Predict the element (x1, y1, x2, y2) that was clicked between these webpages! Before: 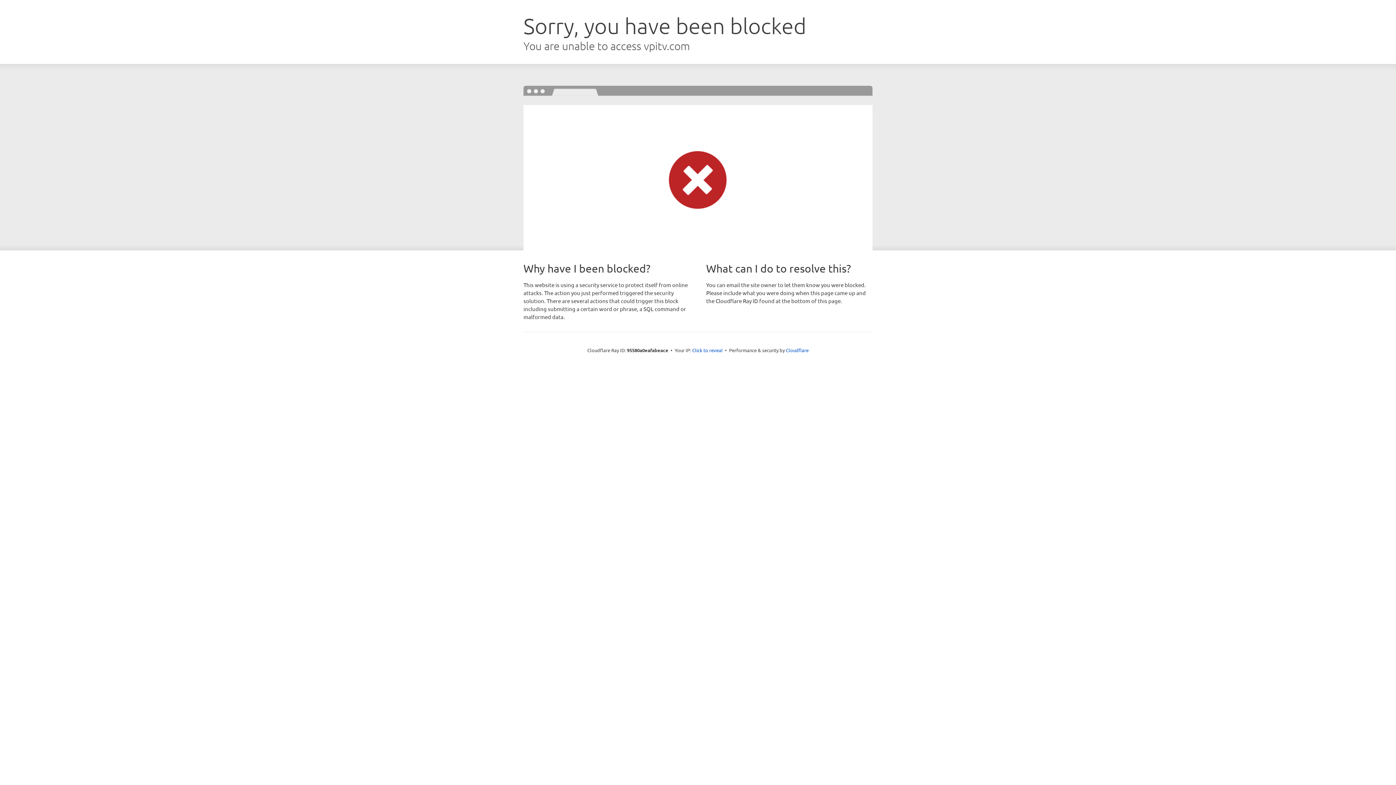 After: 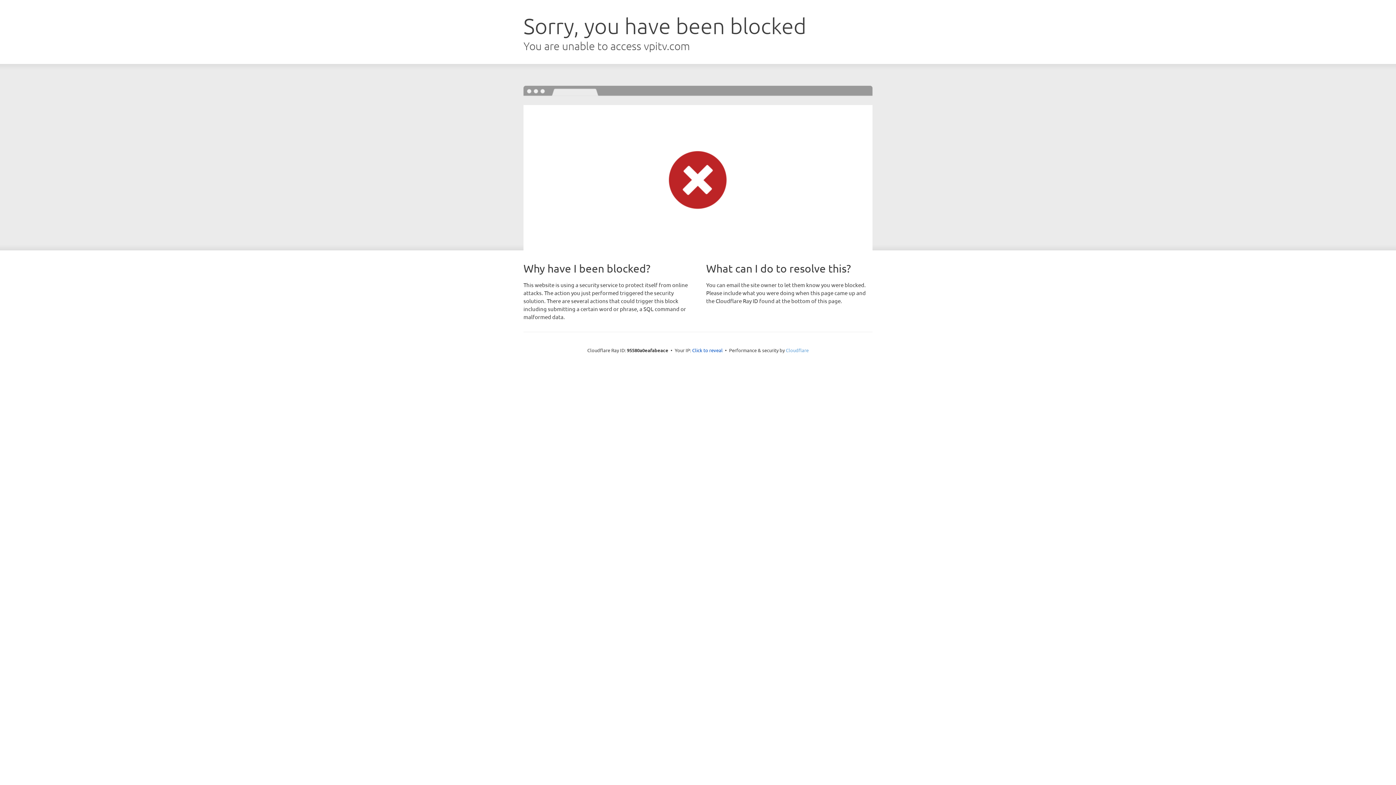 Action: bbox: (786, 347, 808, 353) label: Cloudflare